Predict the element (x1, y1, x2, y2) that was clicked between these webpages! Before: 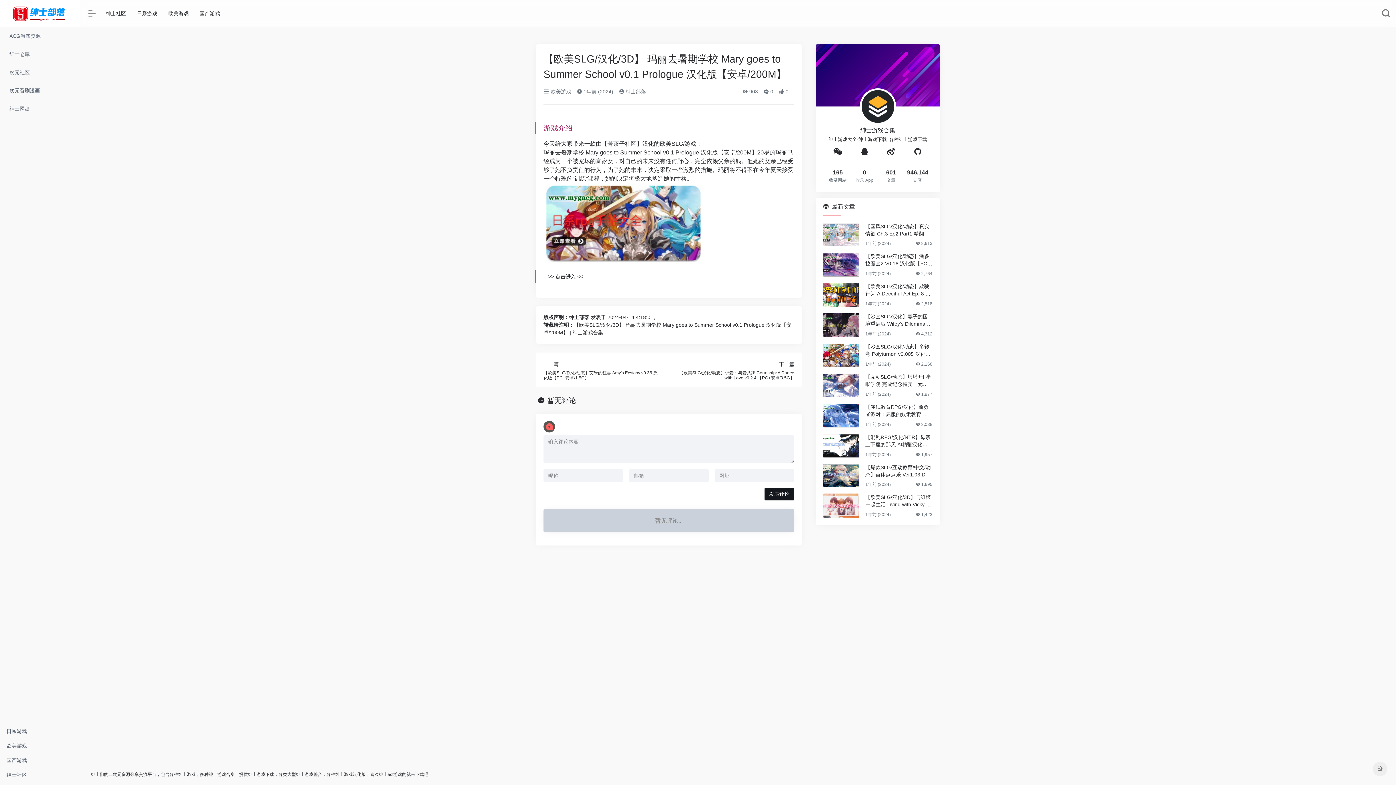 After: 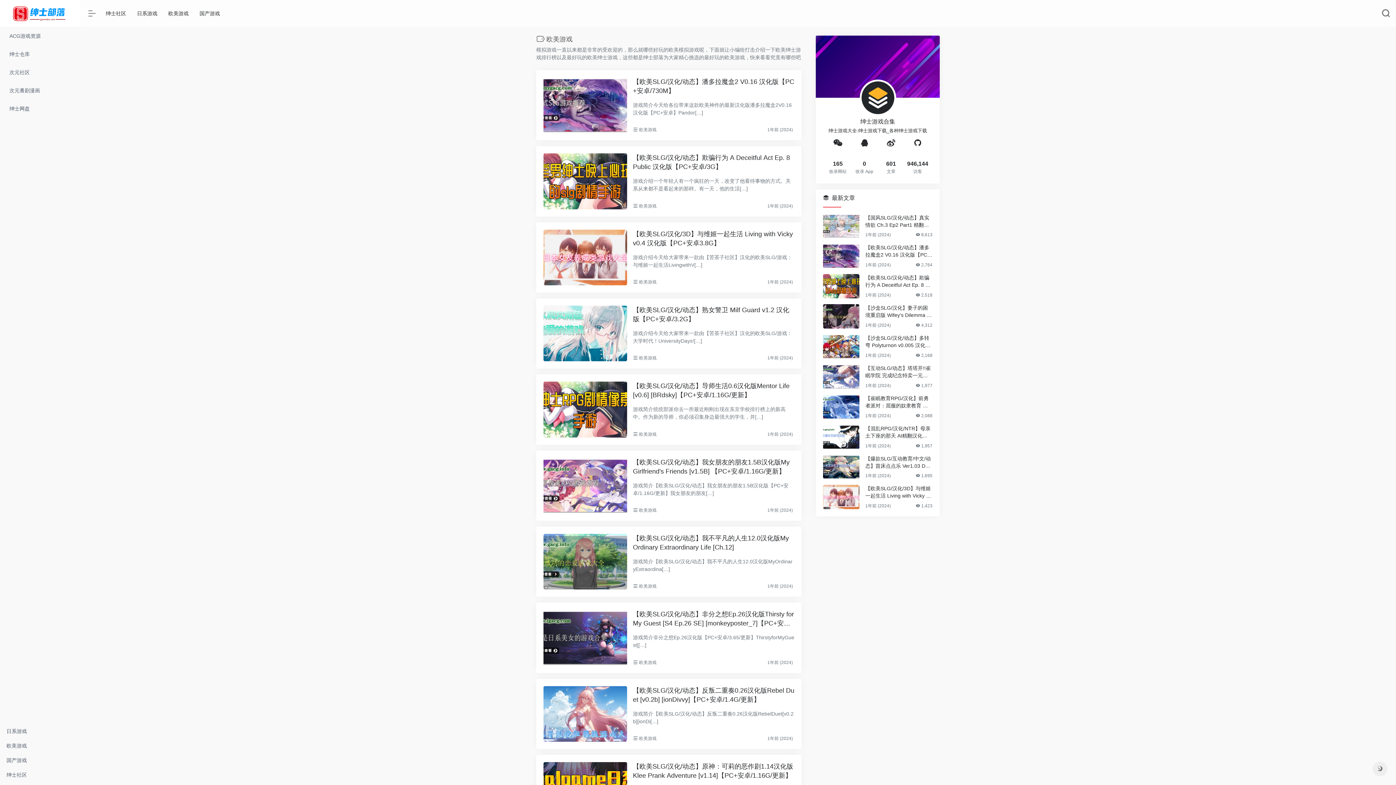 Action: bbox: (0, 738, 80, 753) label: 欧美游戏